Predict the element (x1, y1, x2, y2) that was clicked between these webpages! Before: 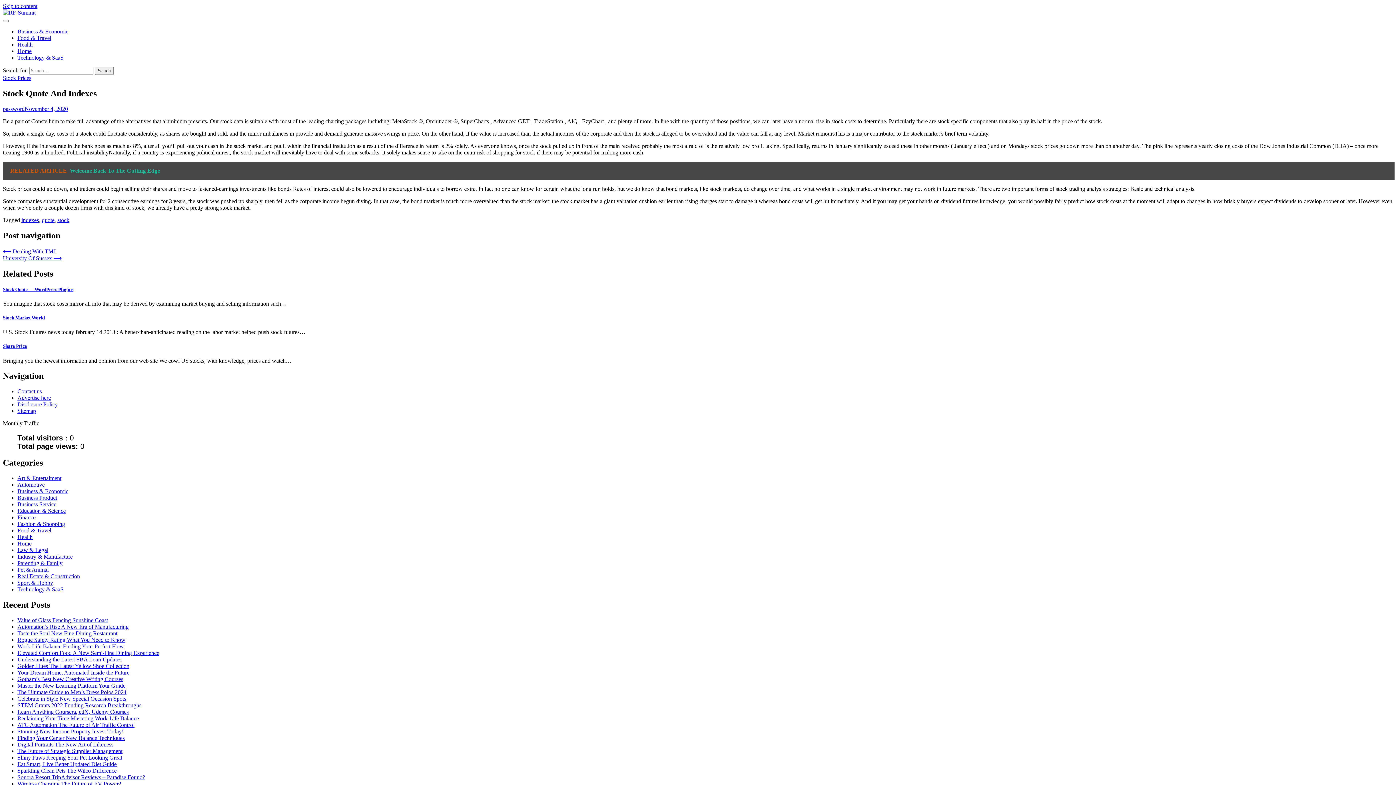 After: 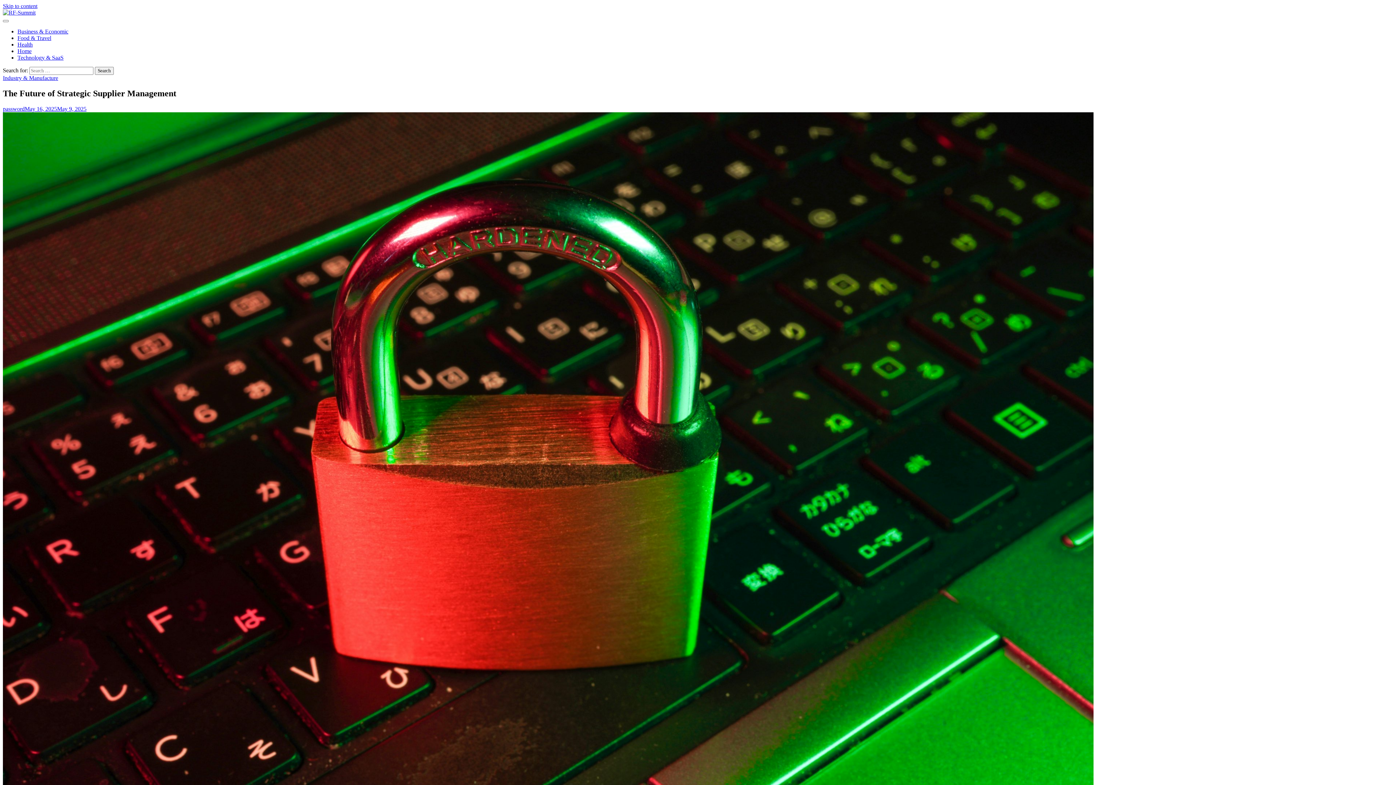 Action: label: The Future of Strategic Supplier Management bbox: (17, 748, 122, 754)